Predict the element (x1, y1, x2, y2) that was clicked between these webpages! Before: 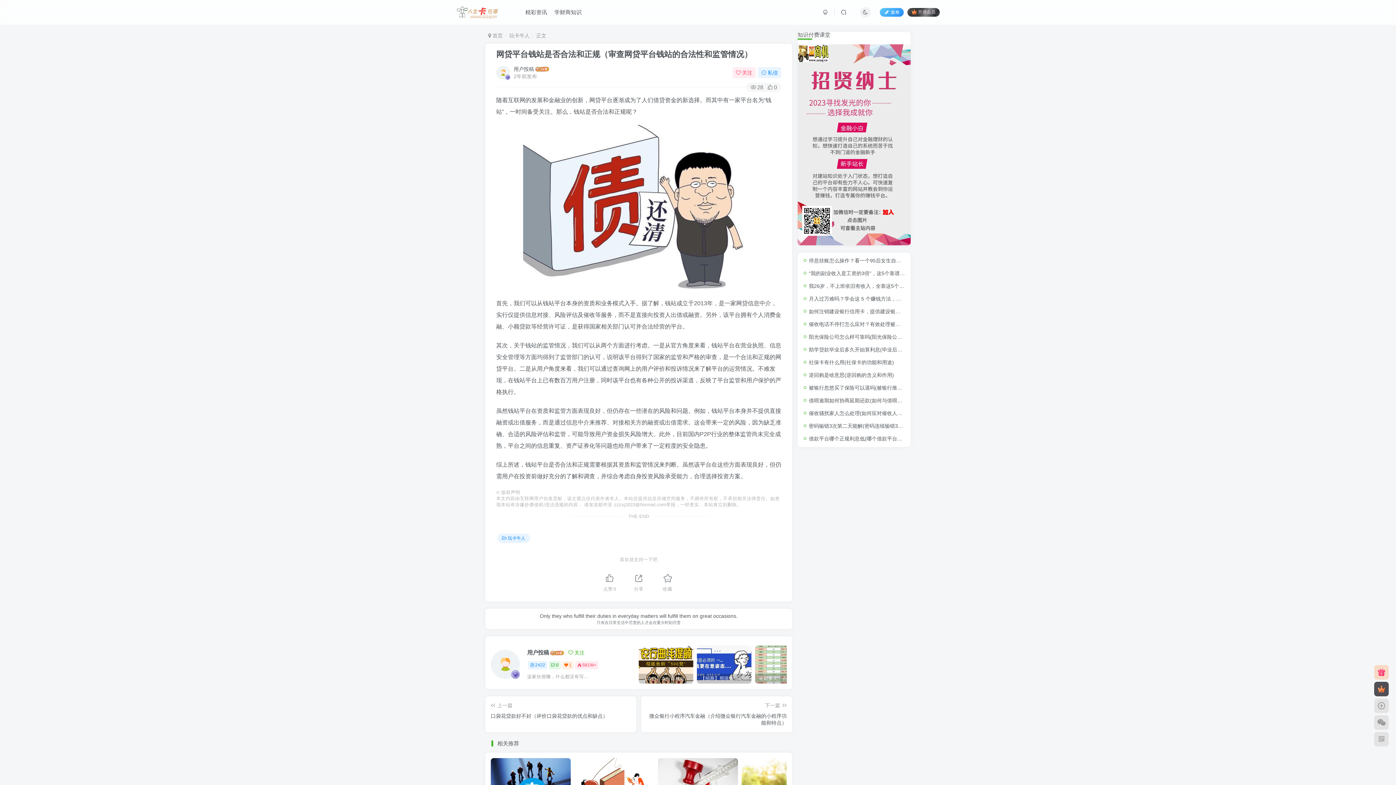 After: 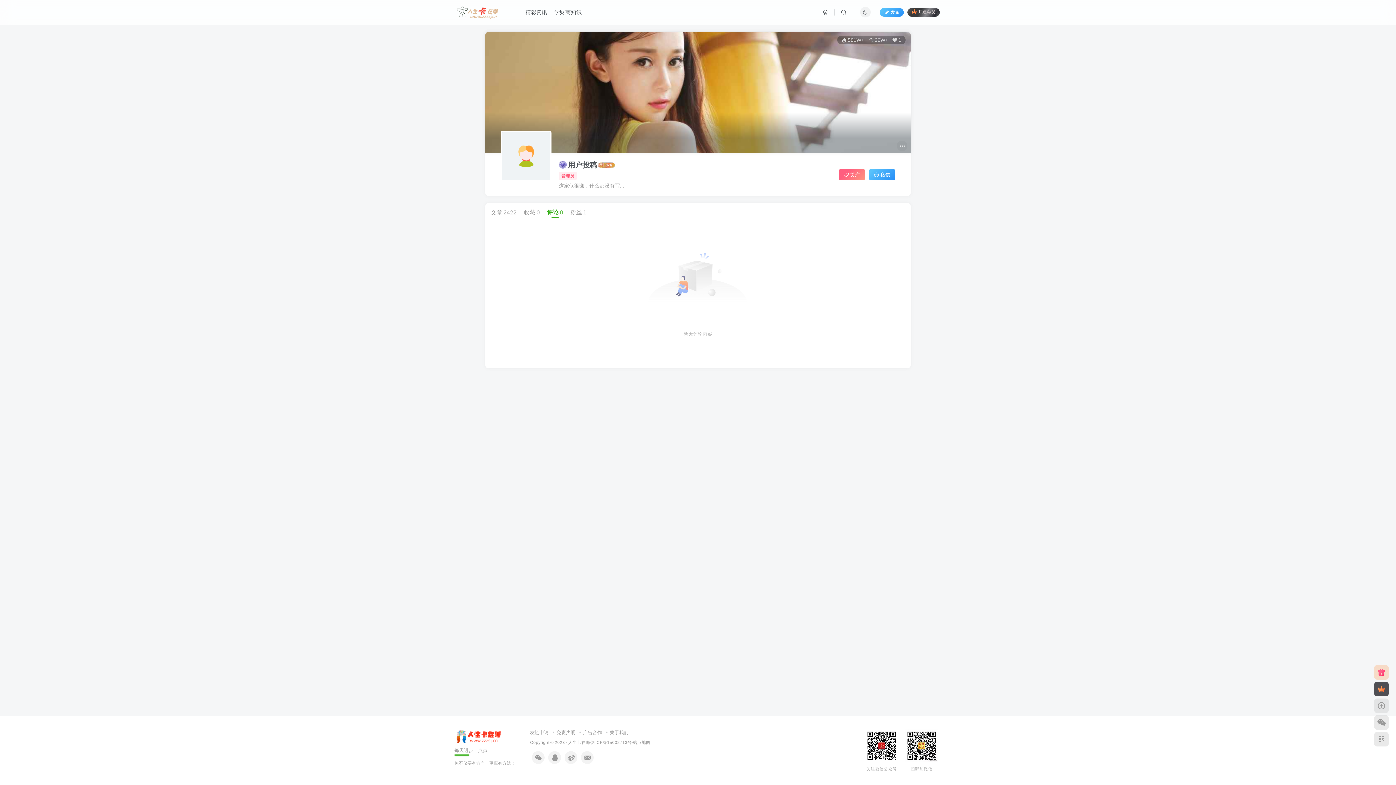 Action: label: 0 bbox: (548, 661, 560, 669)